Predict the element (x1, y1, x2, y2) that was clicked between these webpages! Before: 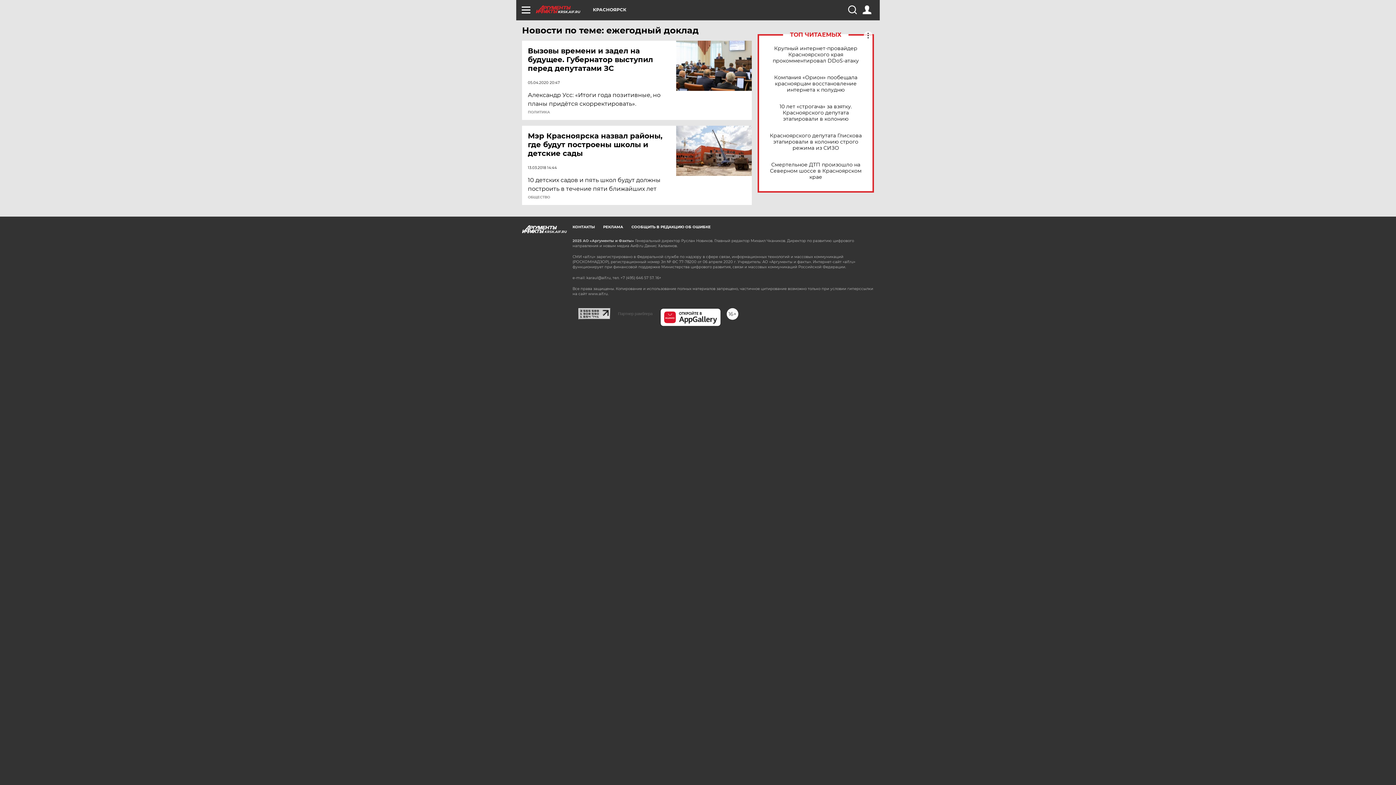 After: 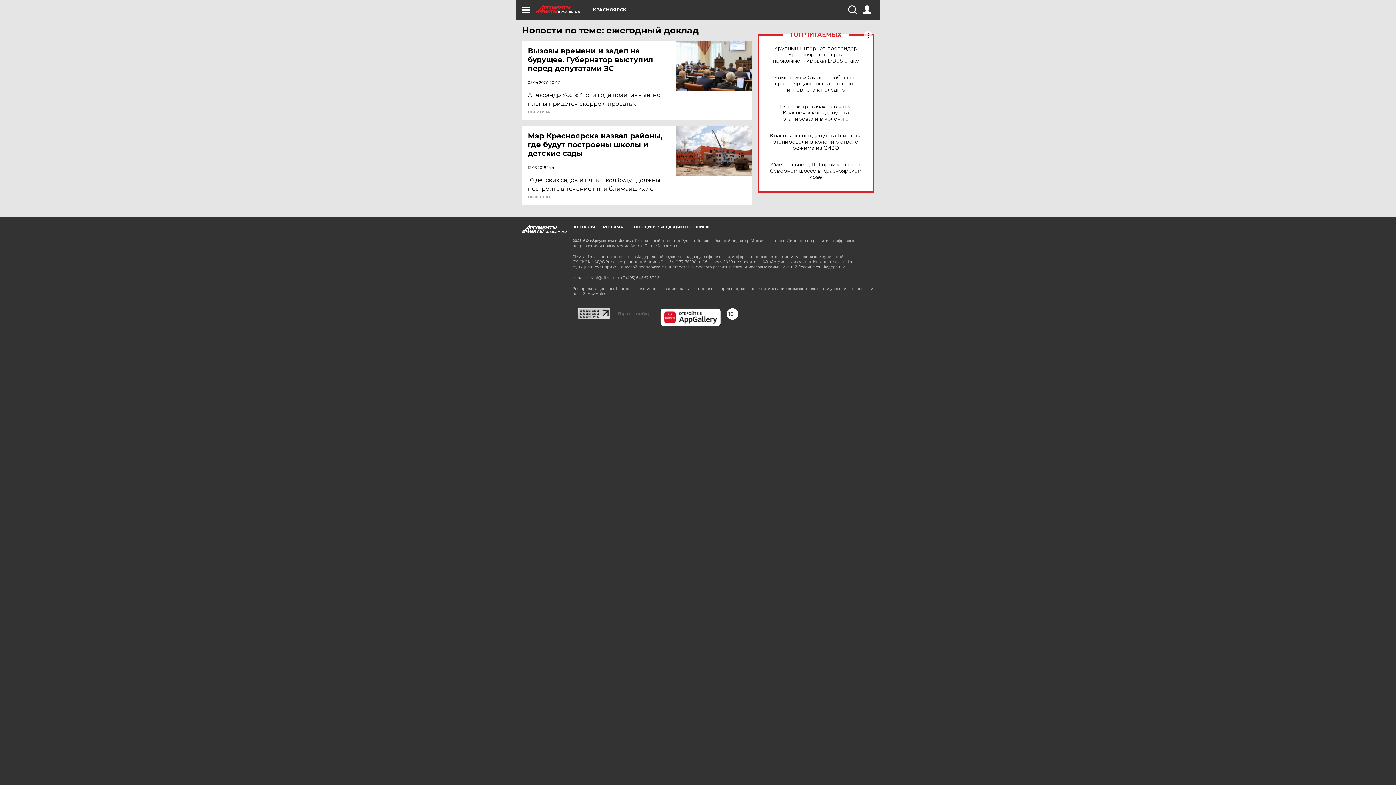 Action: bbox: (578, 307, 610, 314)